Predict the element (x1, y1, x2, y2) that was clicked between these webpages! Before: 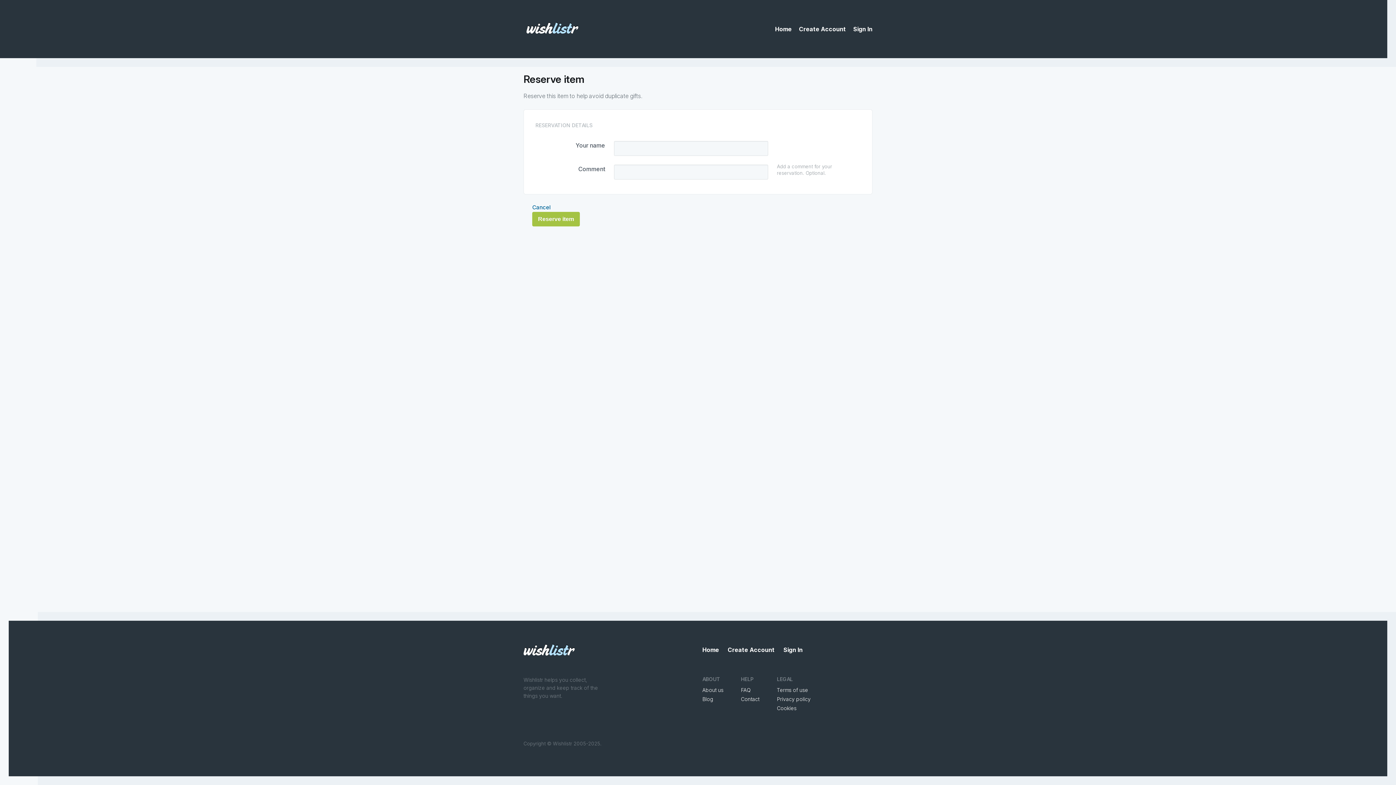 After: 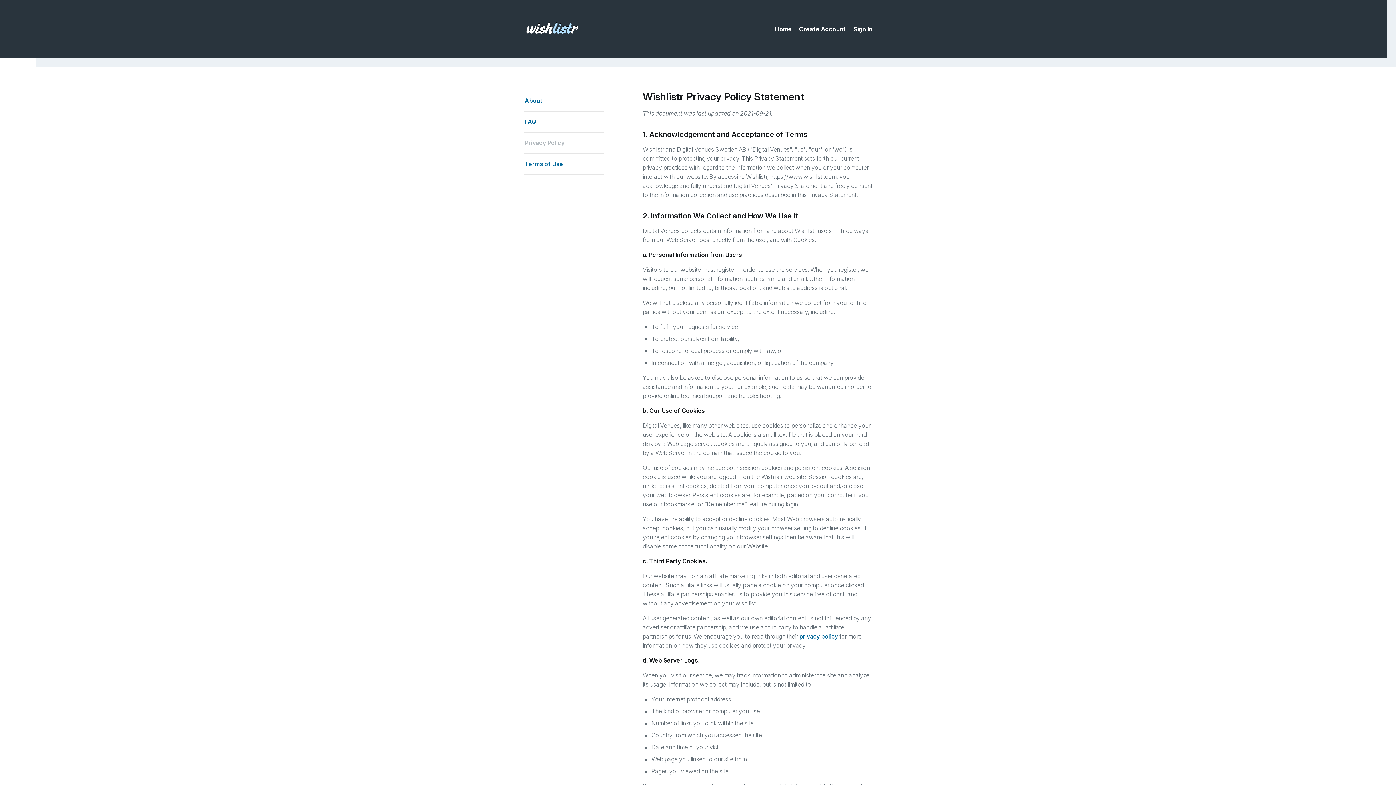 Action: label: Privacy policy bbox: (777, 696, 810, 702)